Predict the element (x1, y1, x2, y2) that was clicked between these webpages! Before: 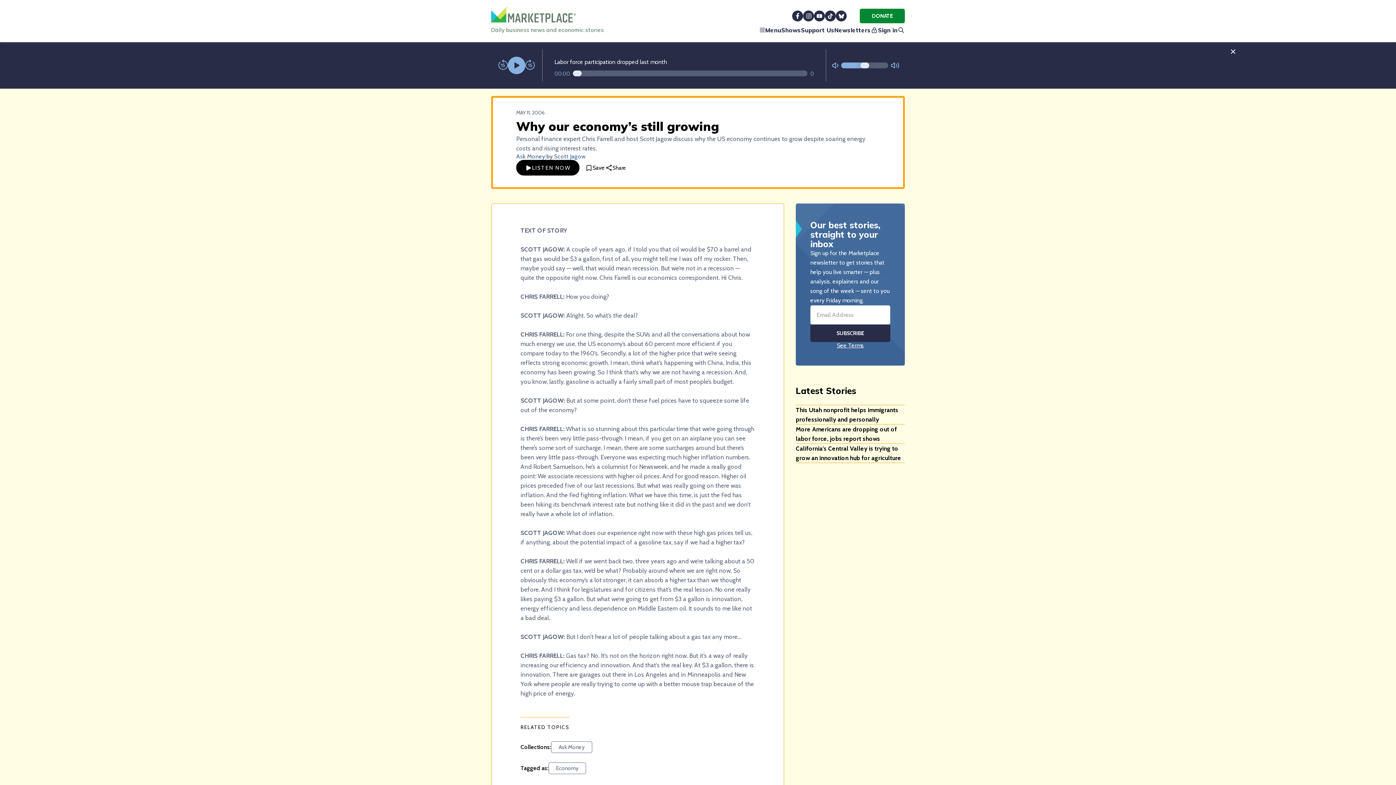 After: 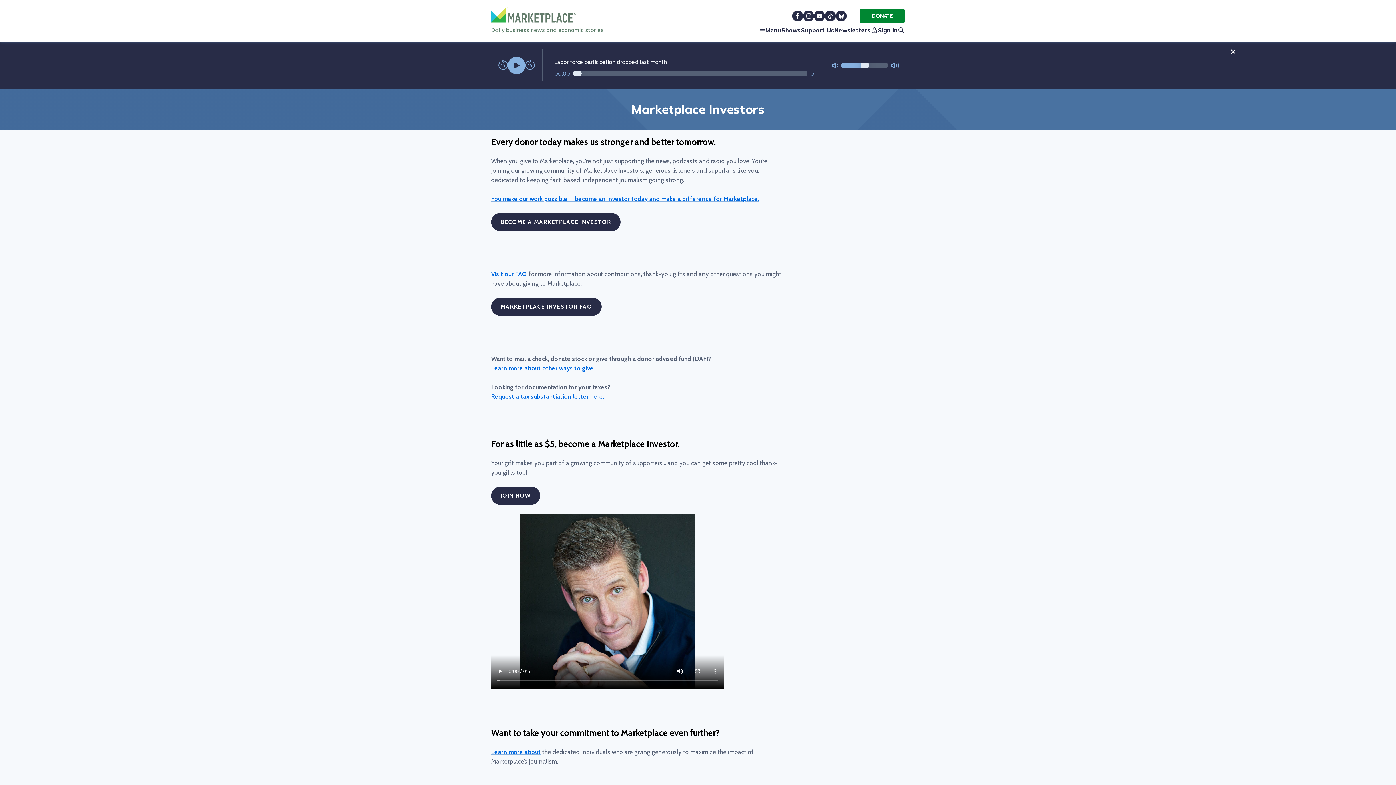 Action: label: Support Us bbox: (801, 25, 834, 34)